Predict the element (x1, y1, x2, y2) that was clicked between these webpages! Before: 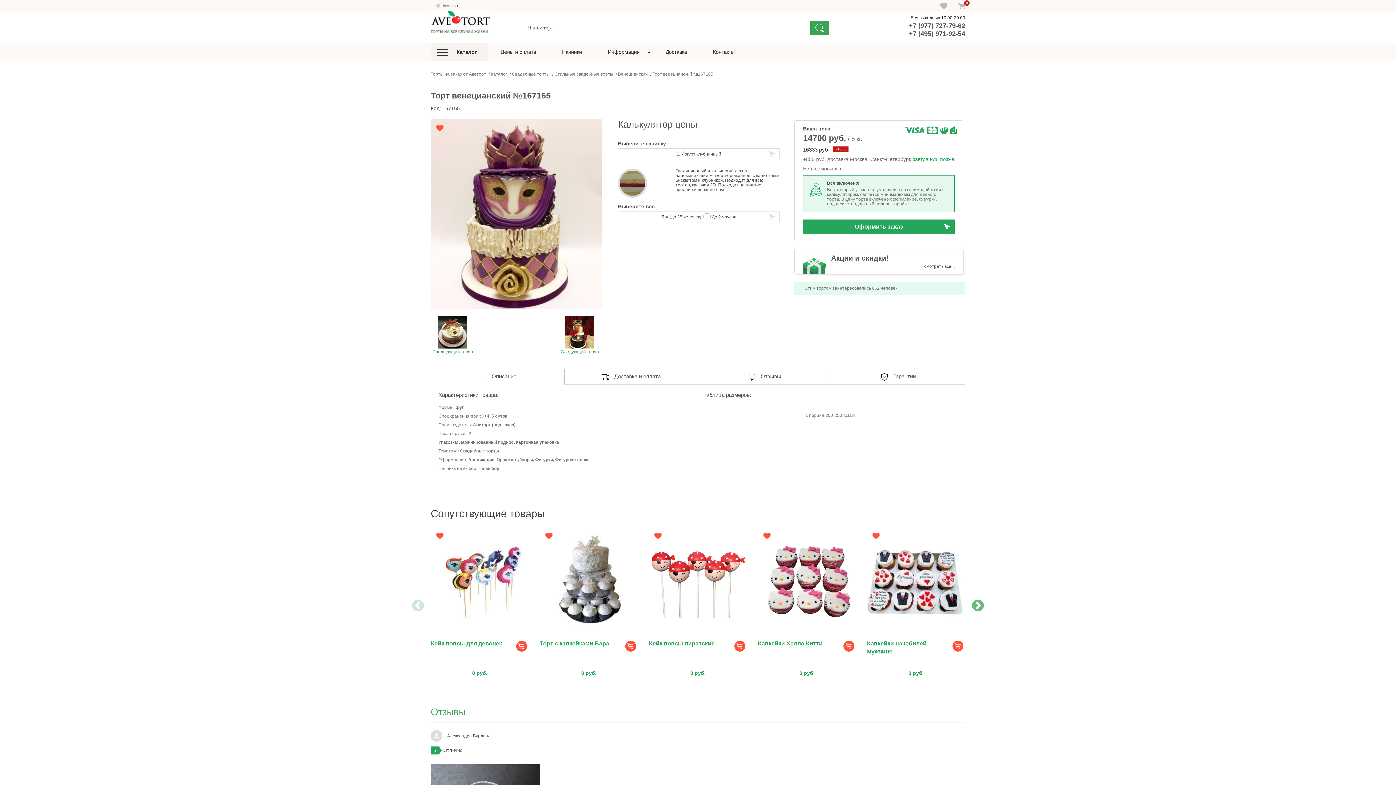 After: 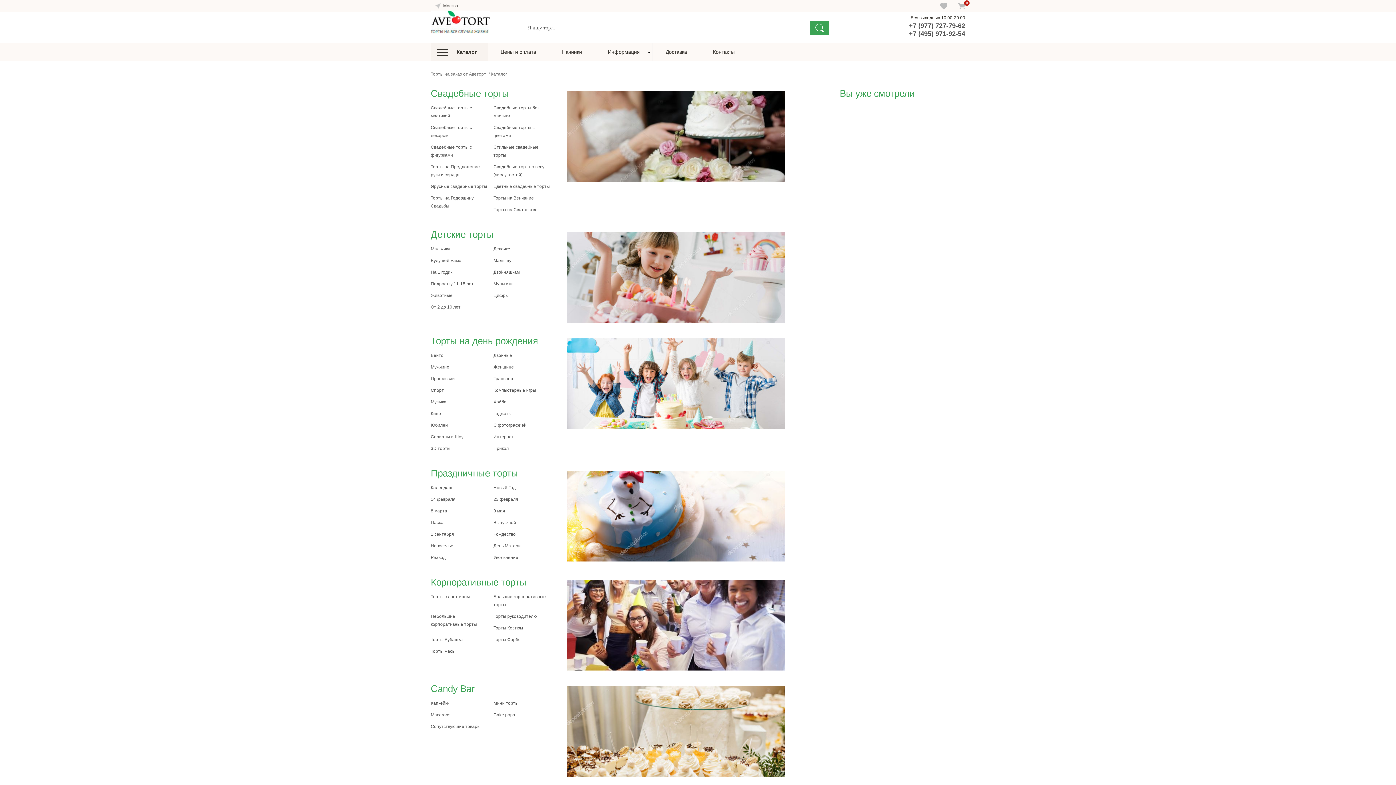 Action: bbox: (451, 49, 482, 54) label: Каталог